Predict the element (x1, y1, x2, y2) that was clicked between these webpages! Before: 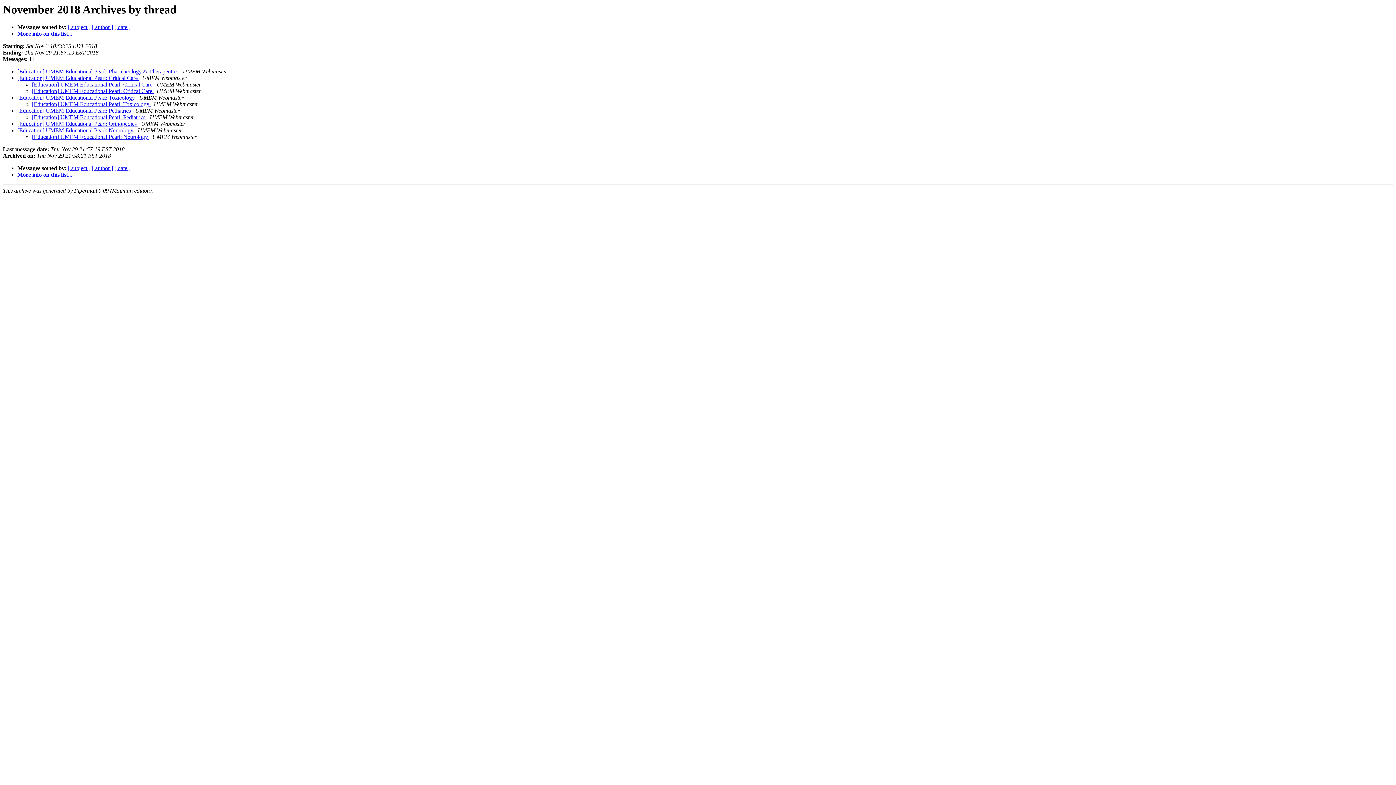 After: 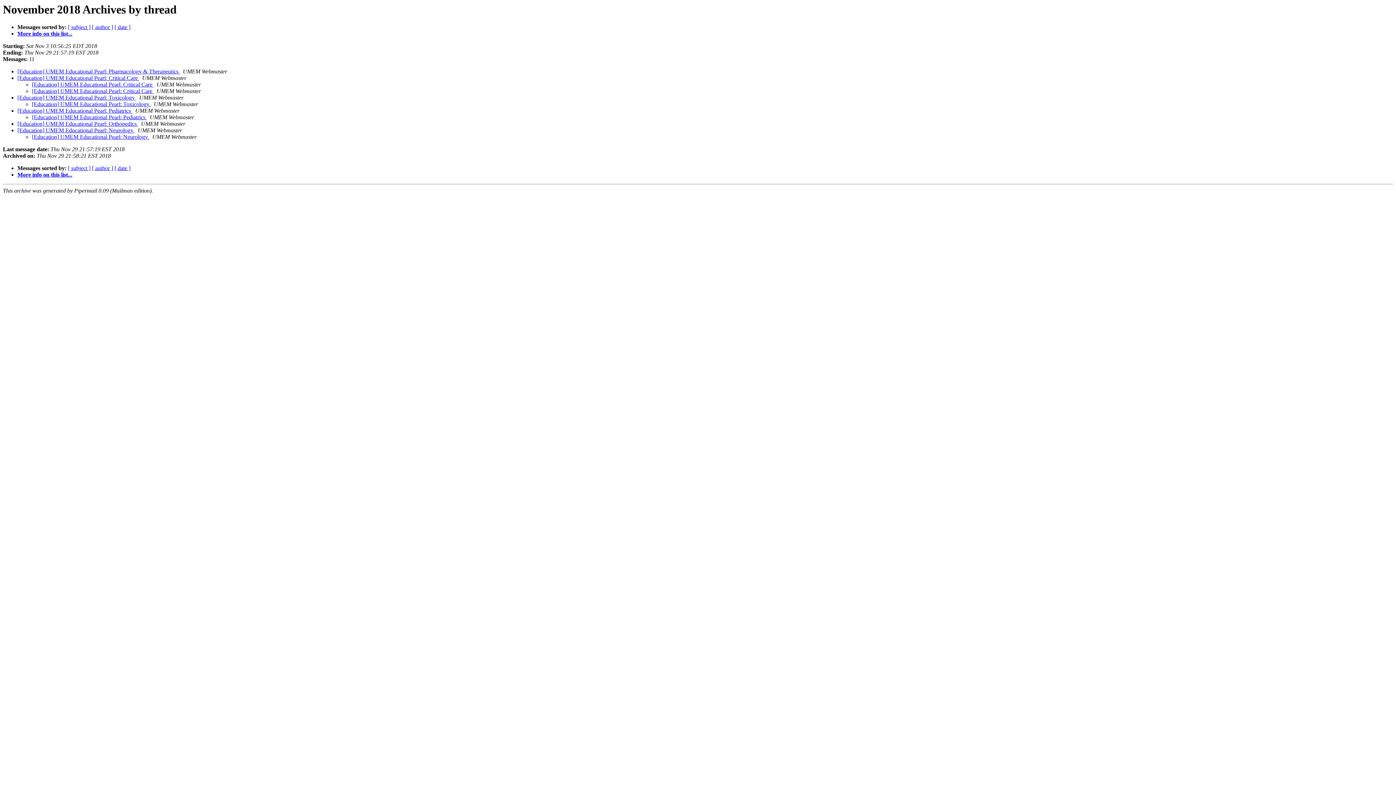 Action: label: Last message date: bbox: (2, 146, 49, 152)